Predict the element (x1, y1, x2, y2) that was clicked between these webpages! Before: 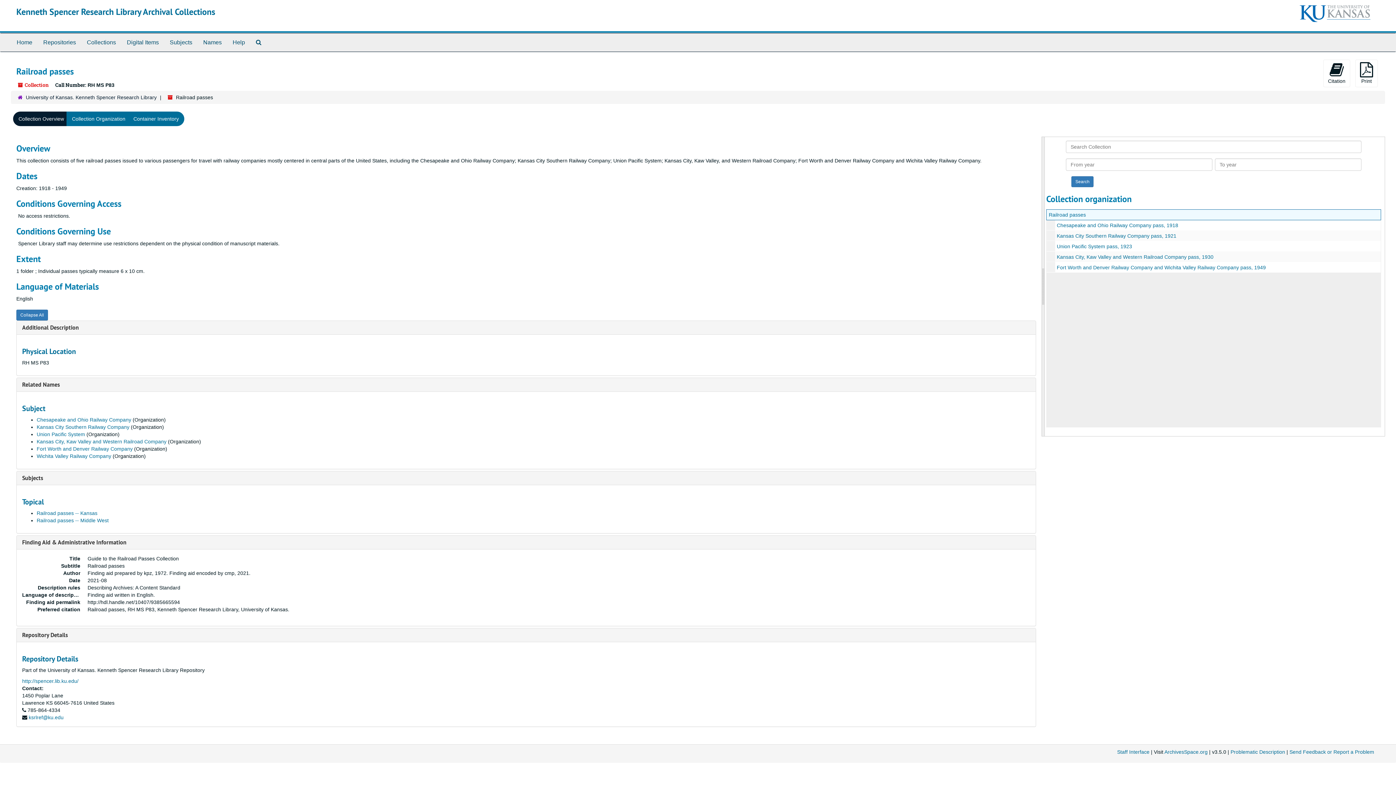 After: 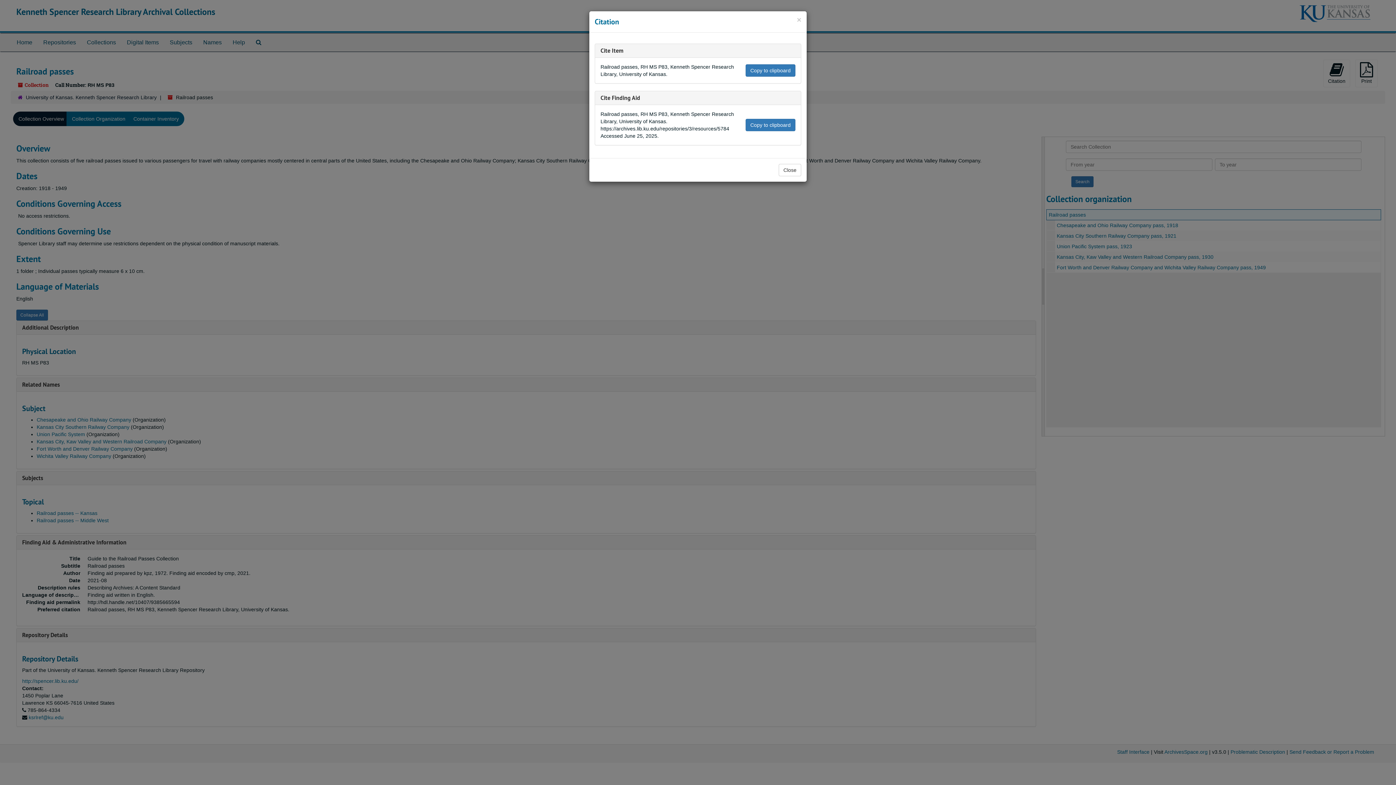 Action: bbox: (1323, 59, 1350, 87) label: 
Citation